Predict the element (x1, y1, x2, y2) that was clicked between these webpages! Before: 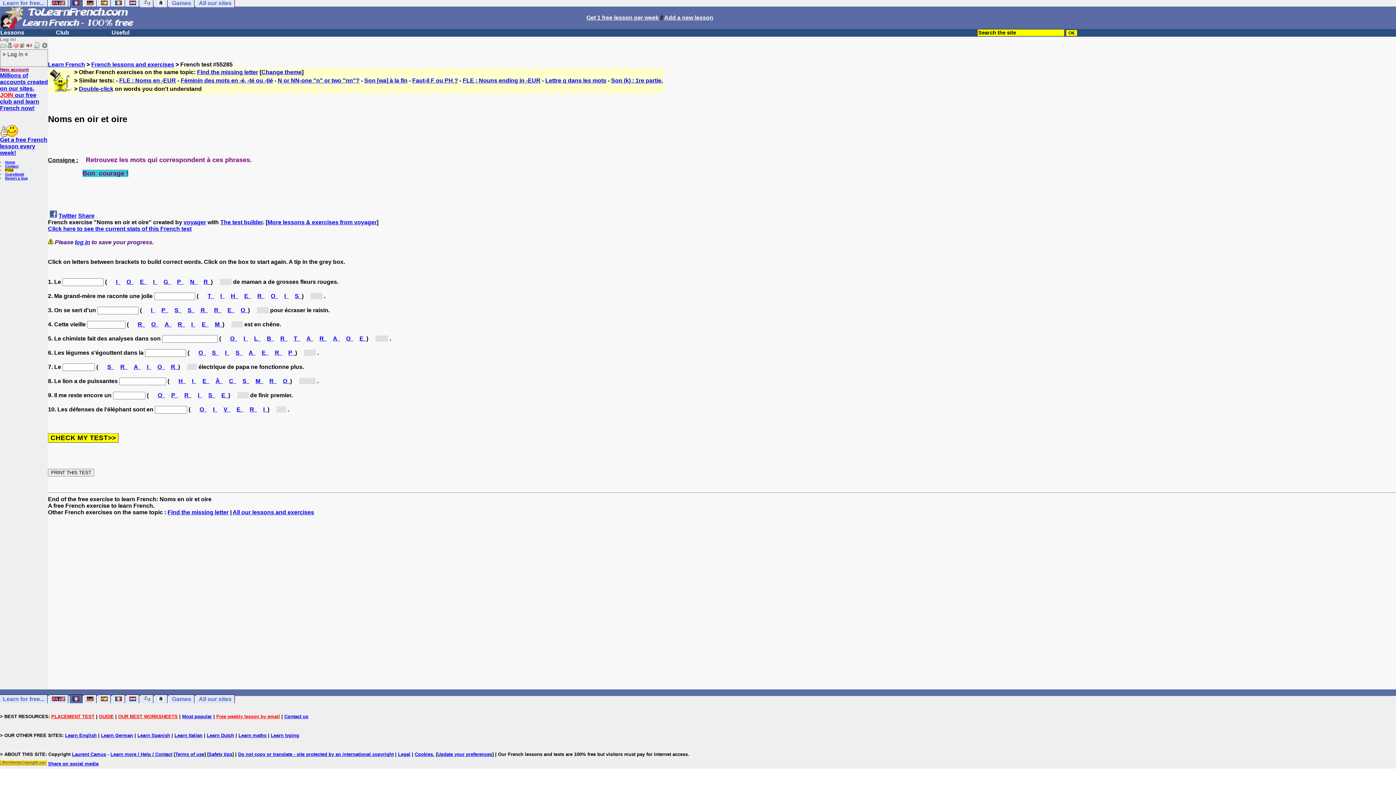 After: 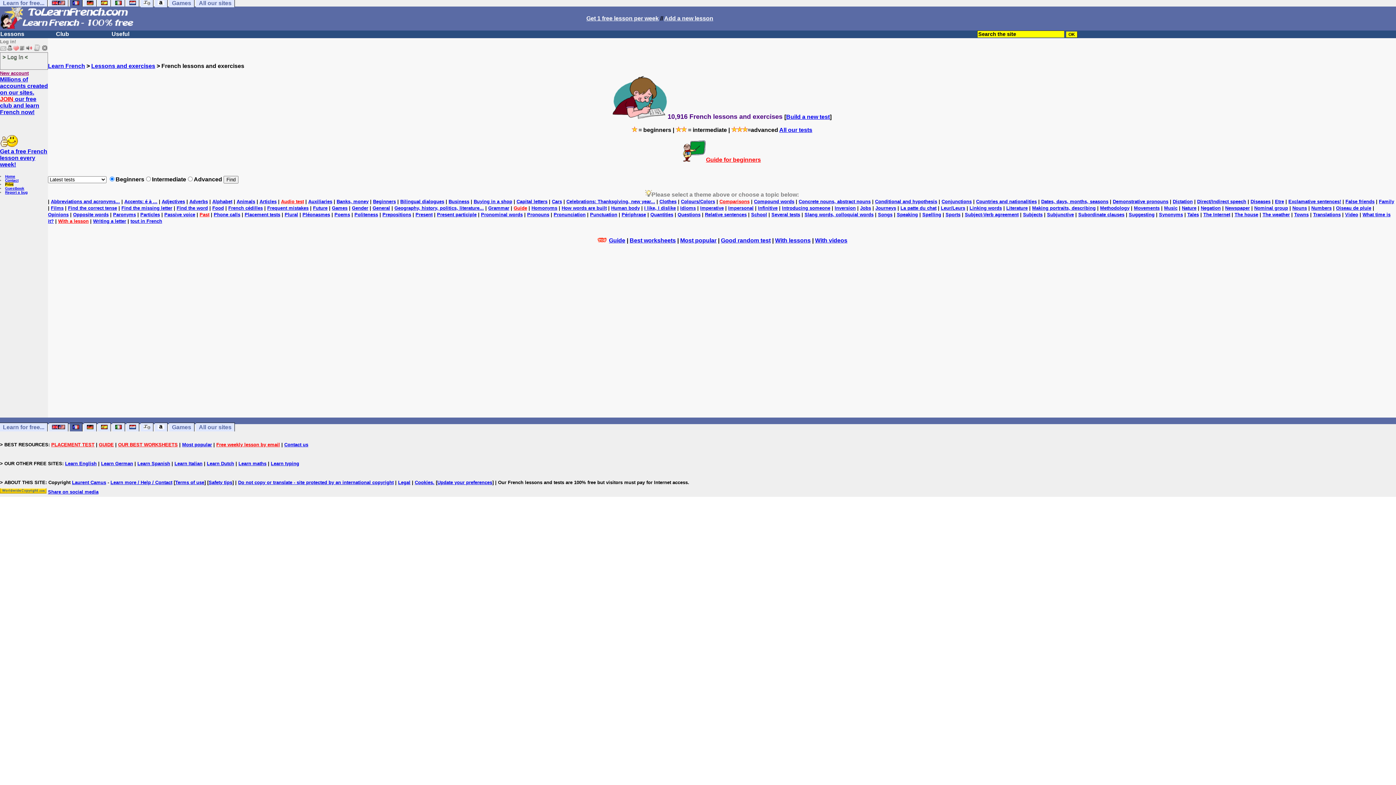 Action: label: Change theme bbox: (261, 69, 301, 75)